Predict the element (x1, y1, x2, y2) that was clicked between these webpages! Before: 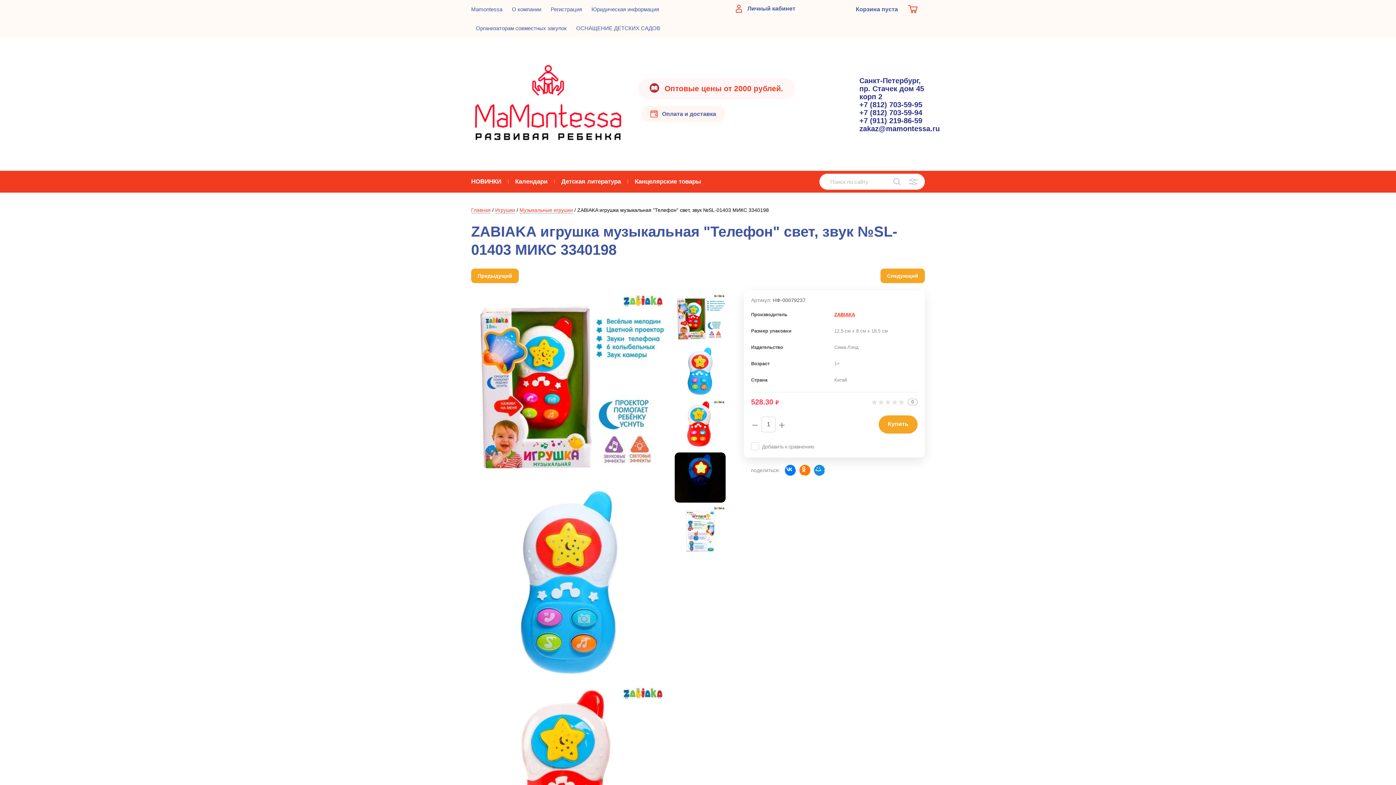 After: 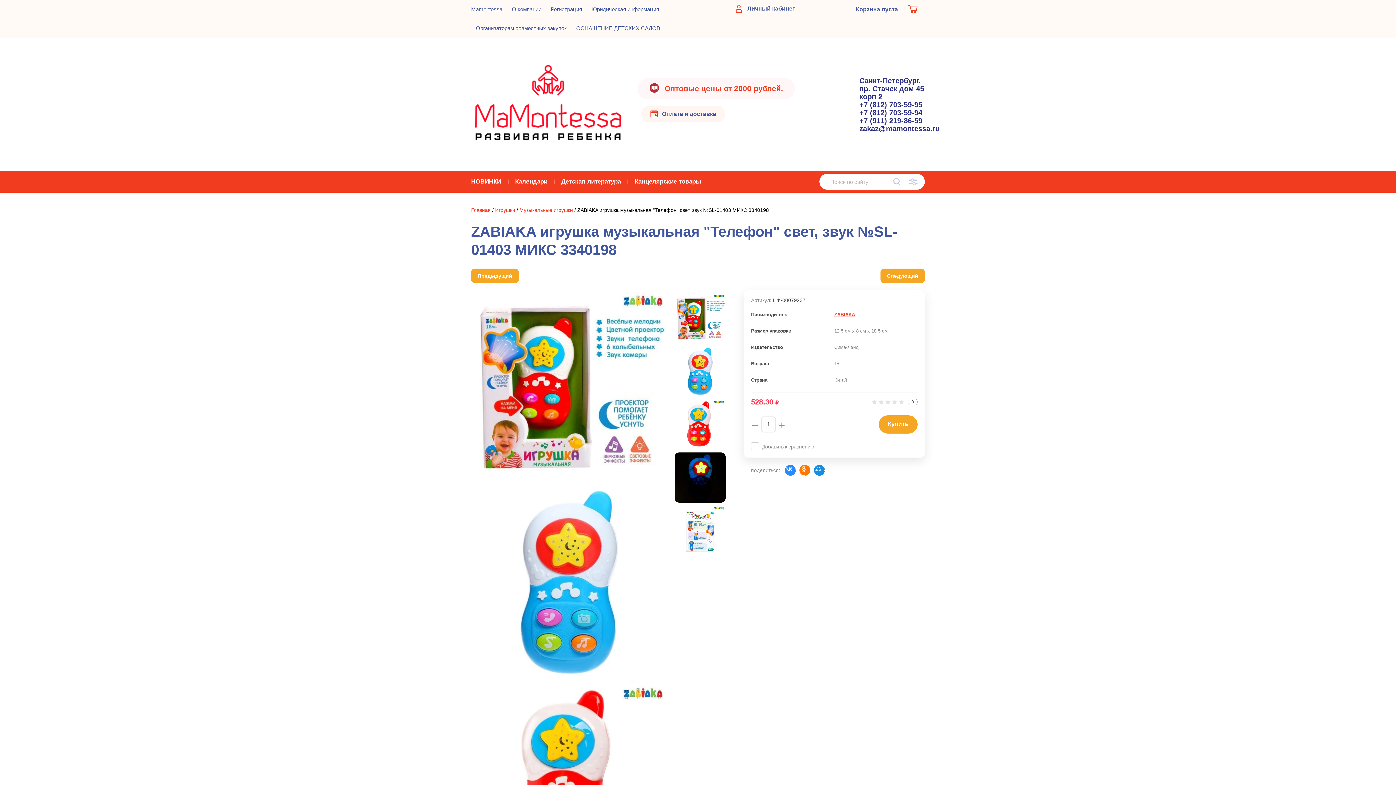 Action: bbox: (785, 465, 796, 475)